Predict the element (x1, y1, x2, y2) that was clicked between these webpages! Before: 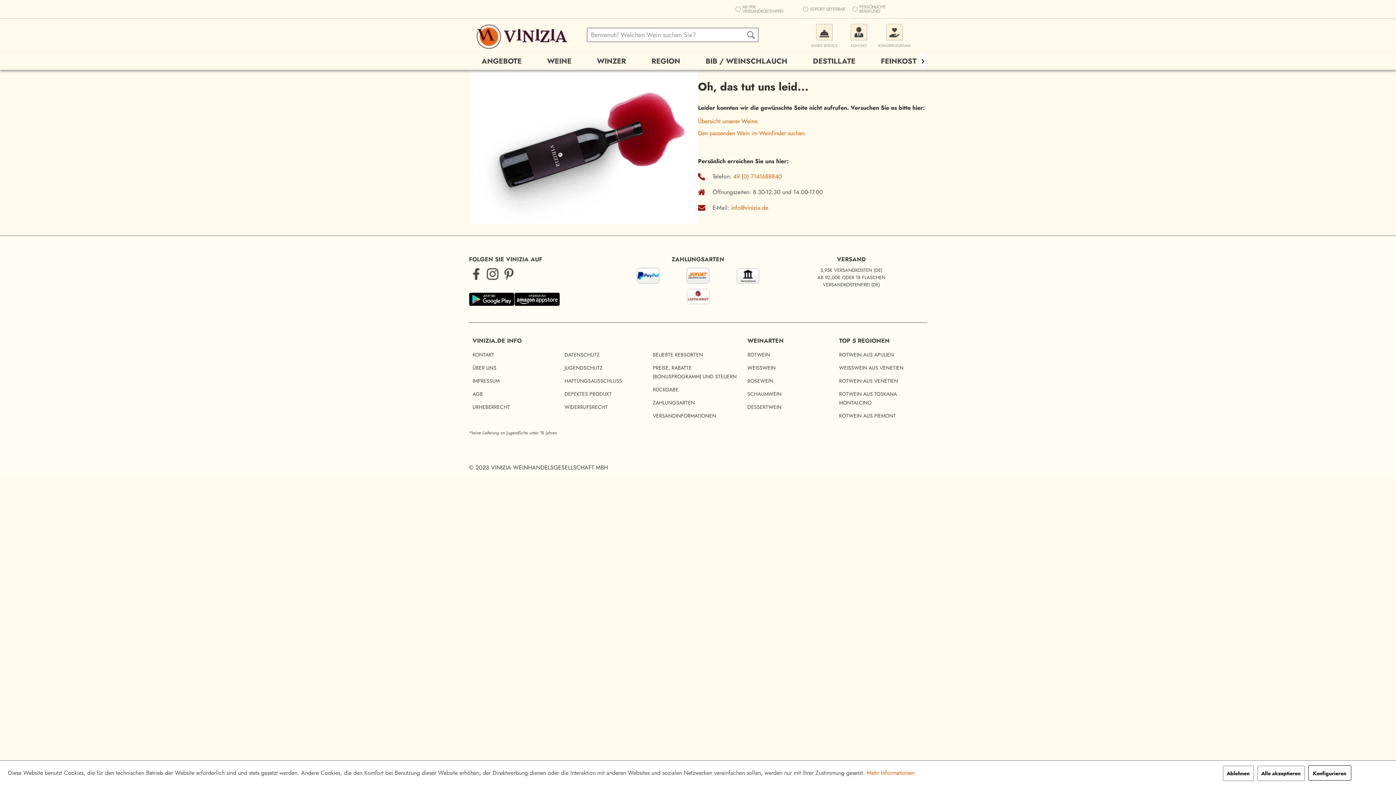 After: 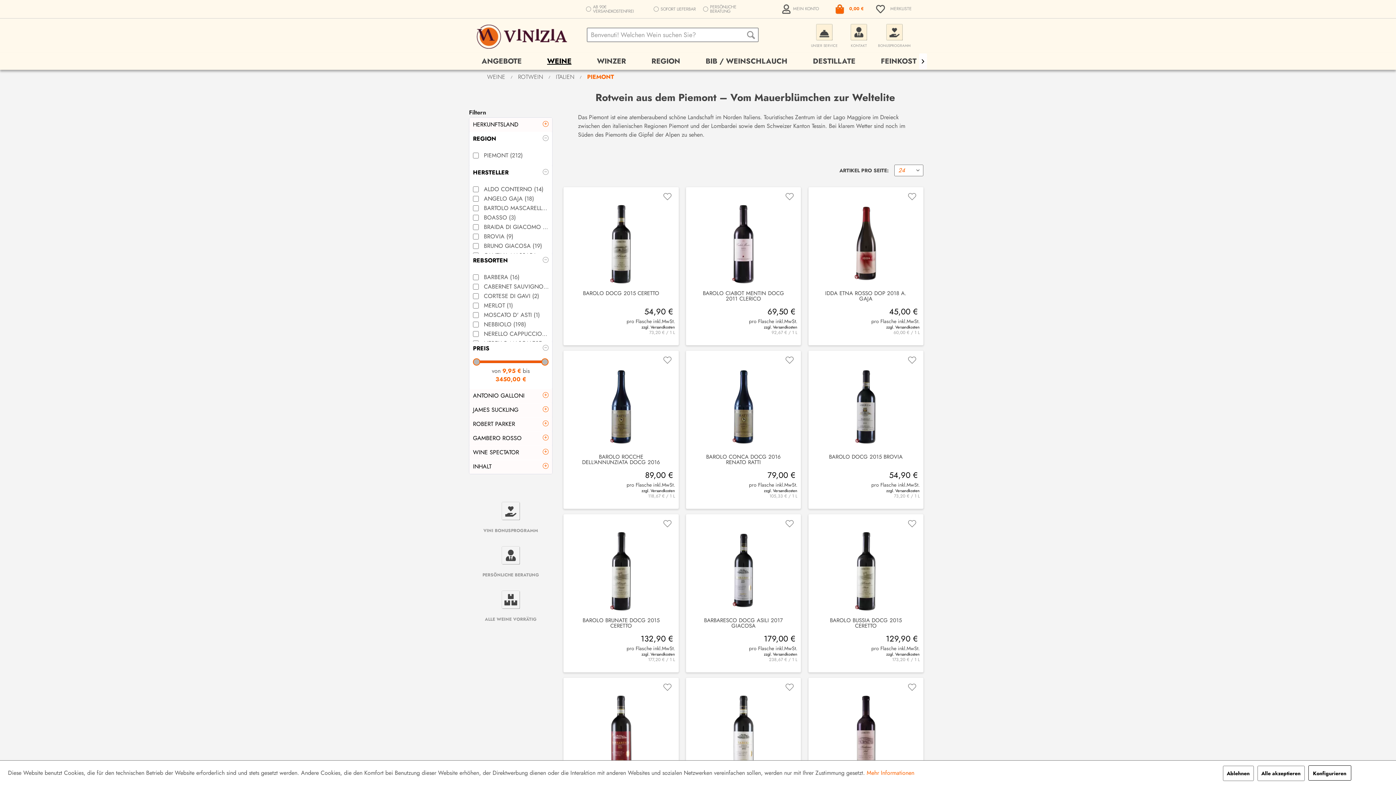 Action: bbox: (839, 409, 923, 422) label: ROTWEIN AUS PIEMONT